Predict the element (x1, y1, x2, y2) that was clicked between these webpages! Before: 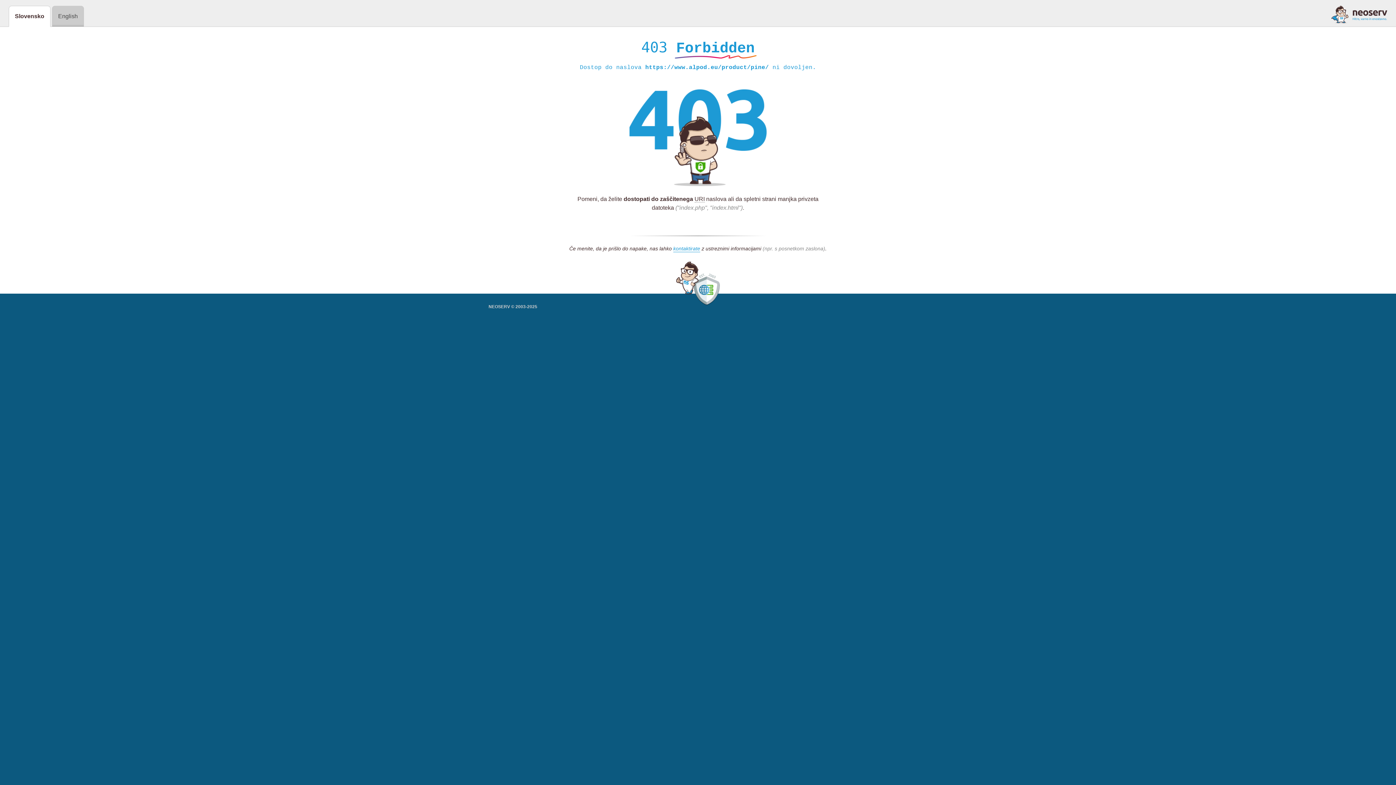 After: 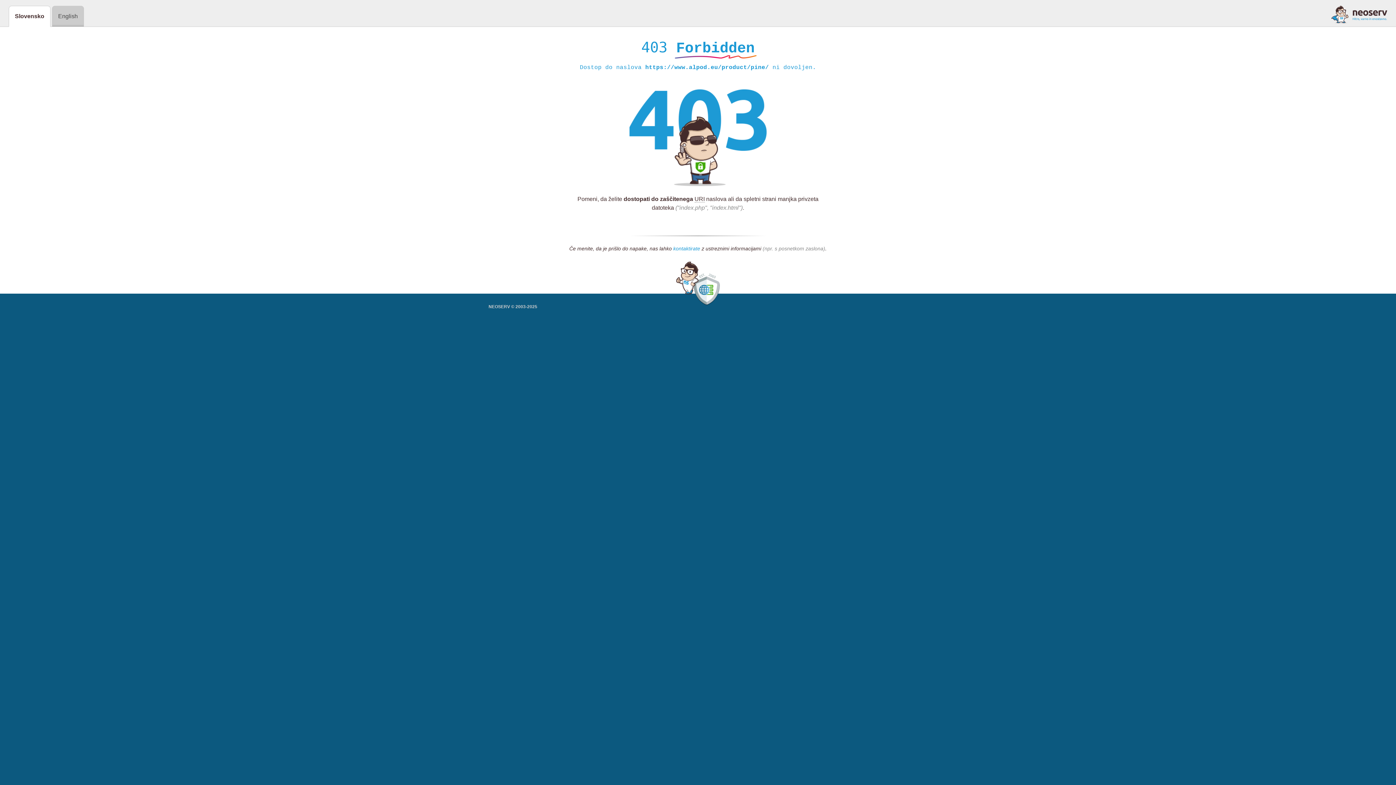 Action: label: kontaktirate bbox: (673, 245, 700, 252)